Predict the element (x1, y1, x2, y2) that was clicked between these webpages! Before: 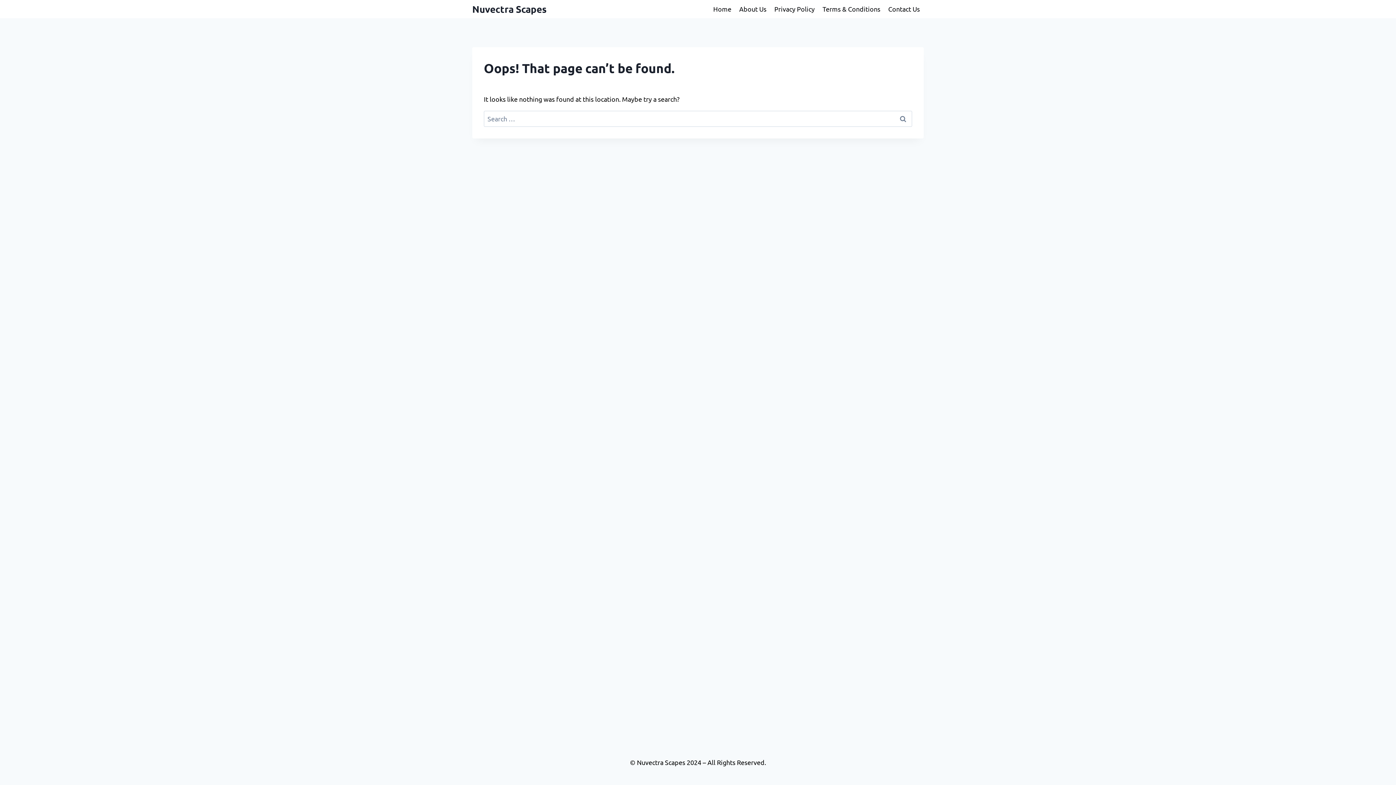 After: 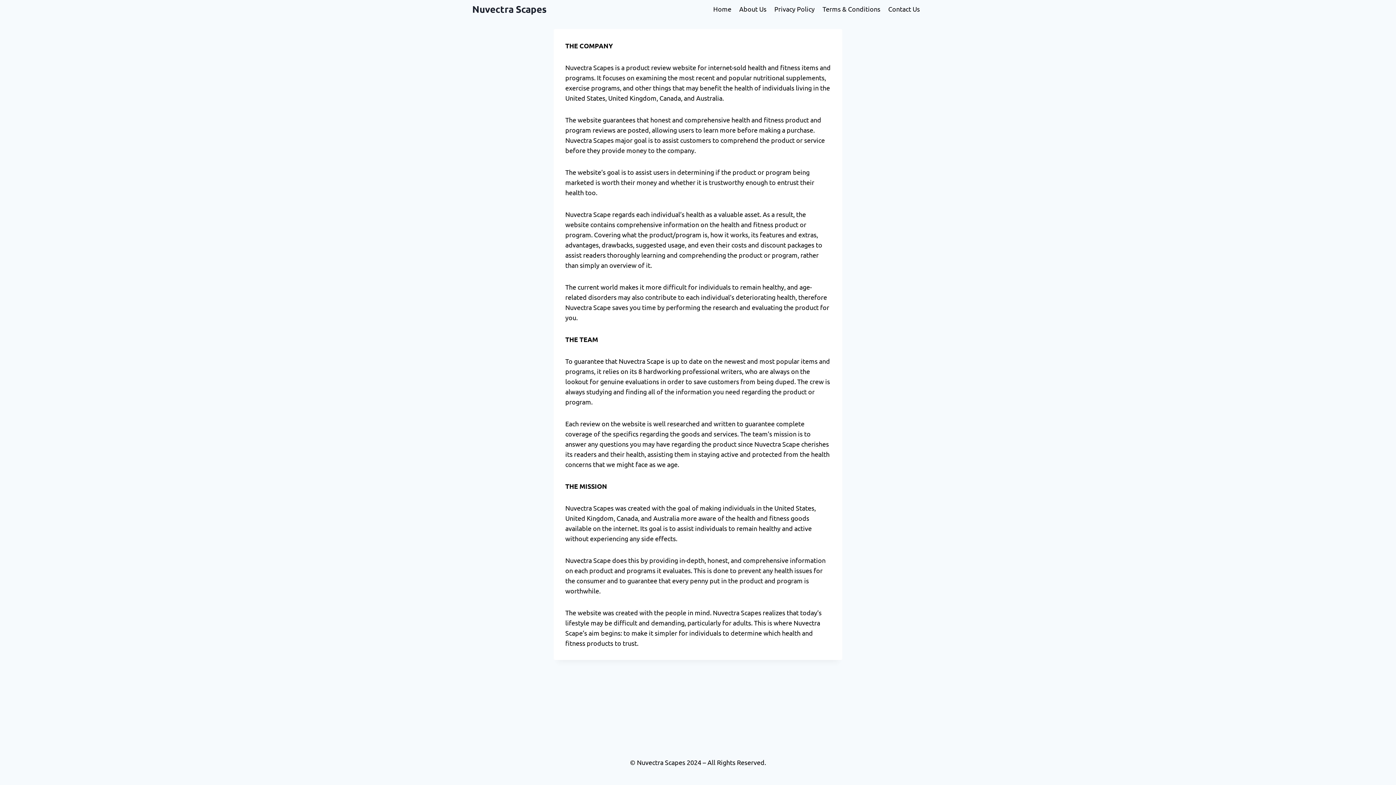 Action: label: About Us bbox: (735, 0, 770, 18)